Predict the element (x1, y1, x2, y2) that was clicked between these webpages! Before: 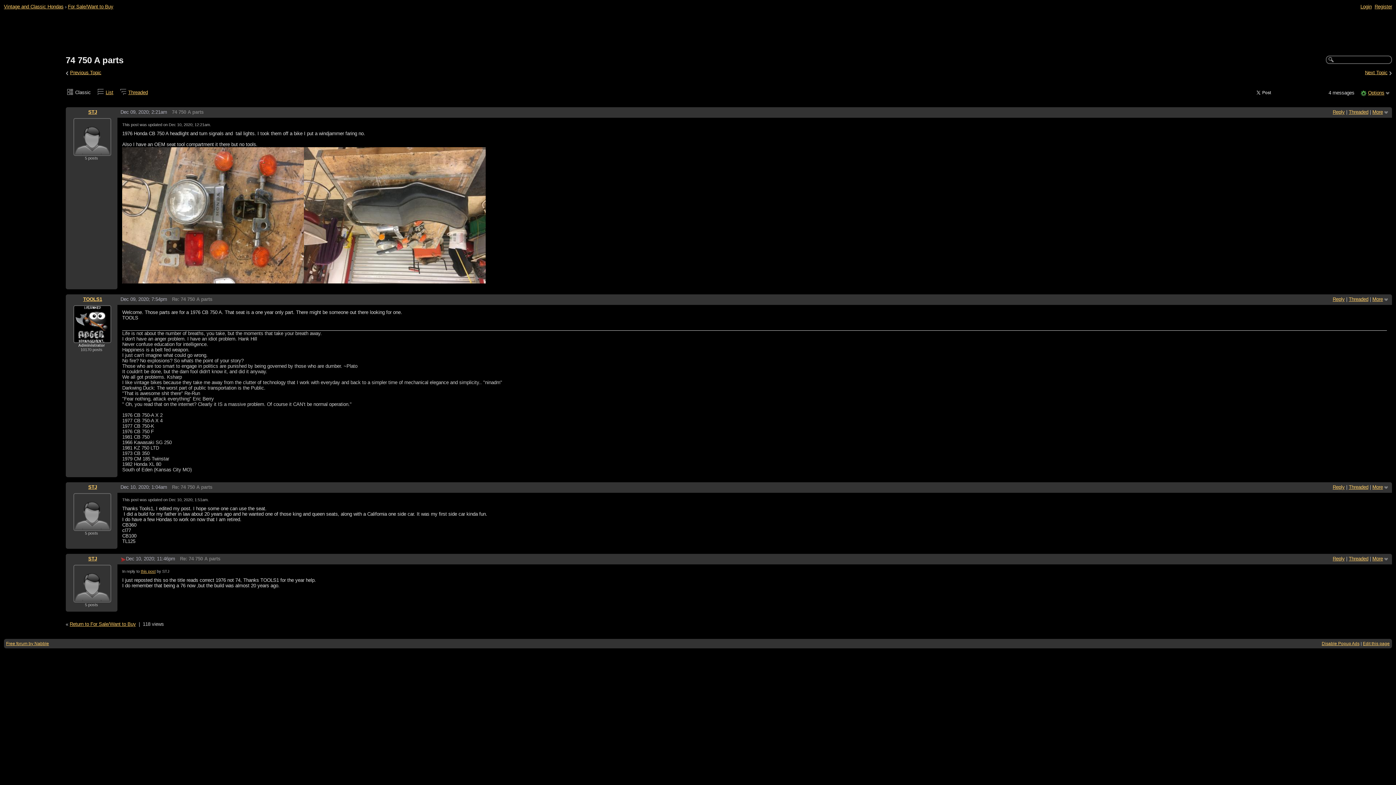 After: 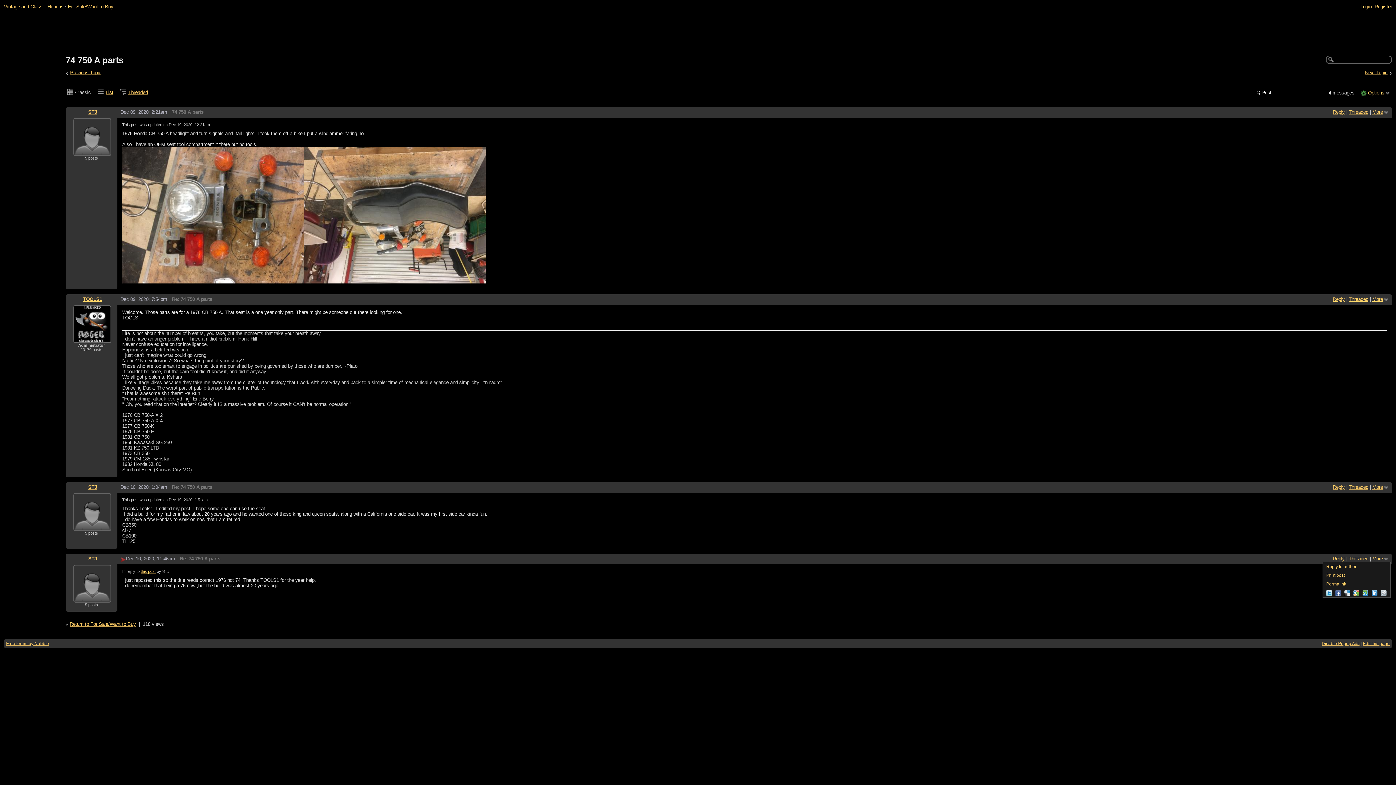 Action: bbox: (1372, 556, 1383, 561) label: More